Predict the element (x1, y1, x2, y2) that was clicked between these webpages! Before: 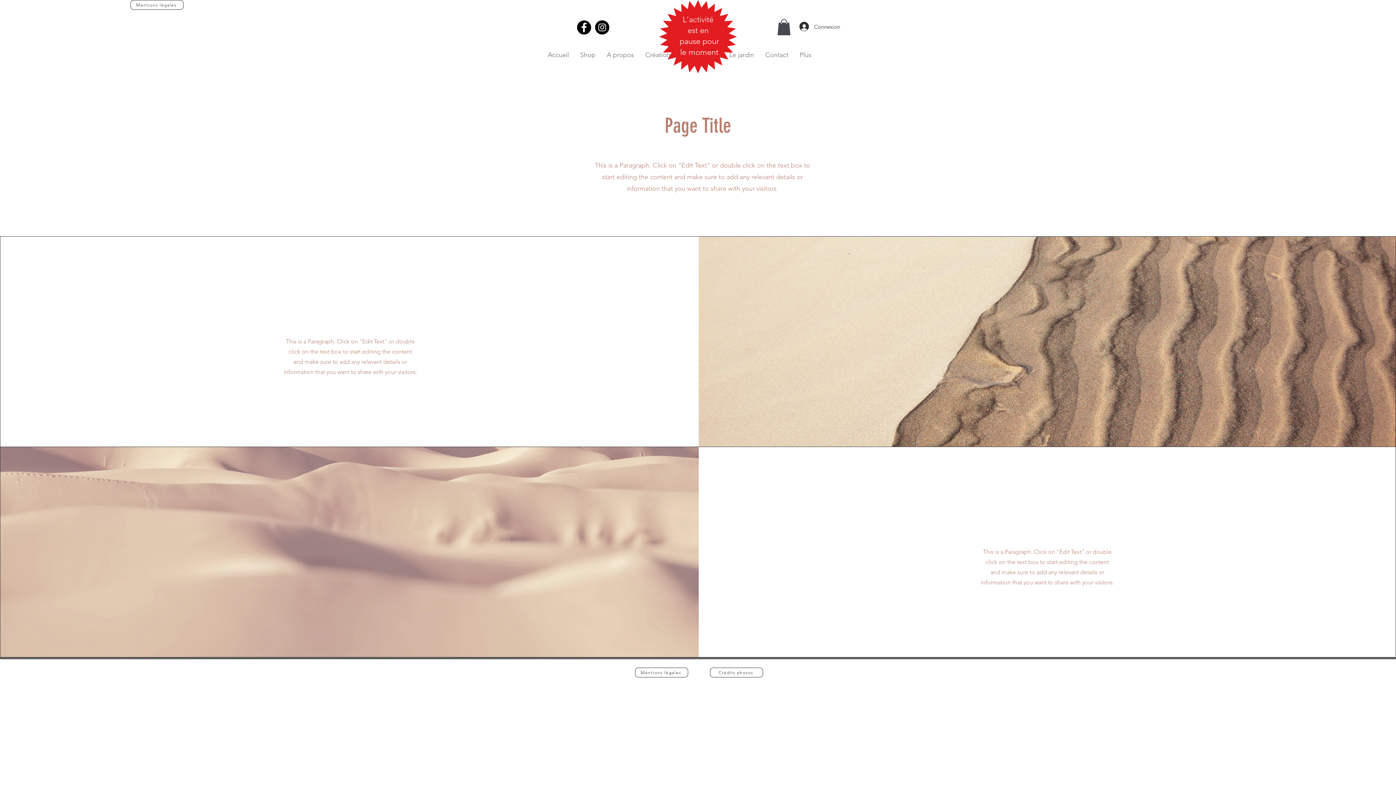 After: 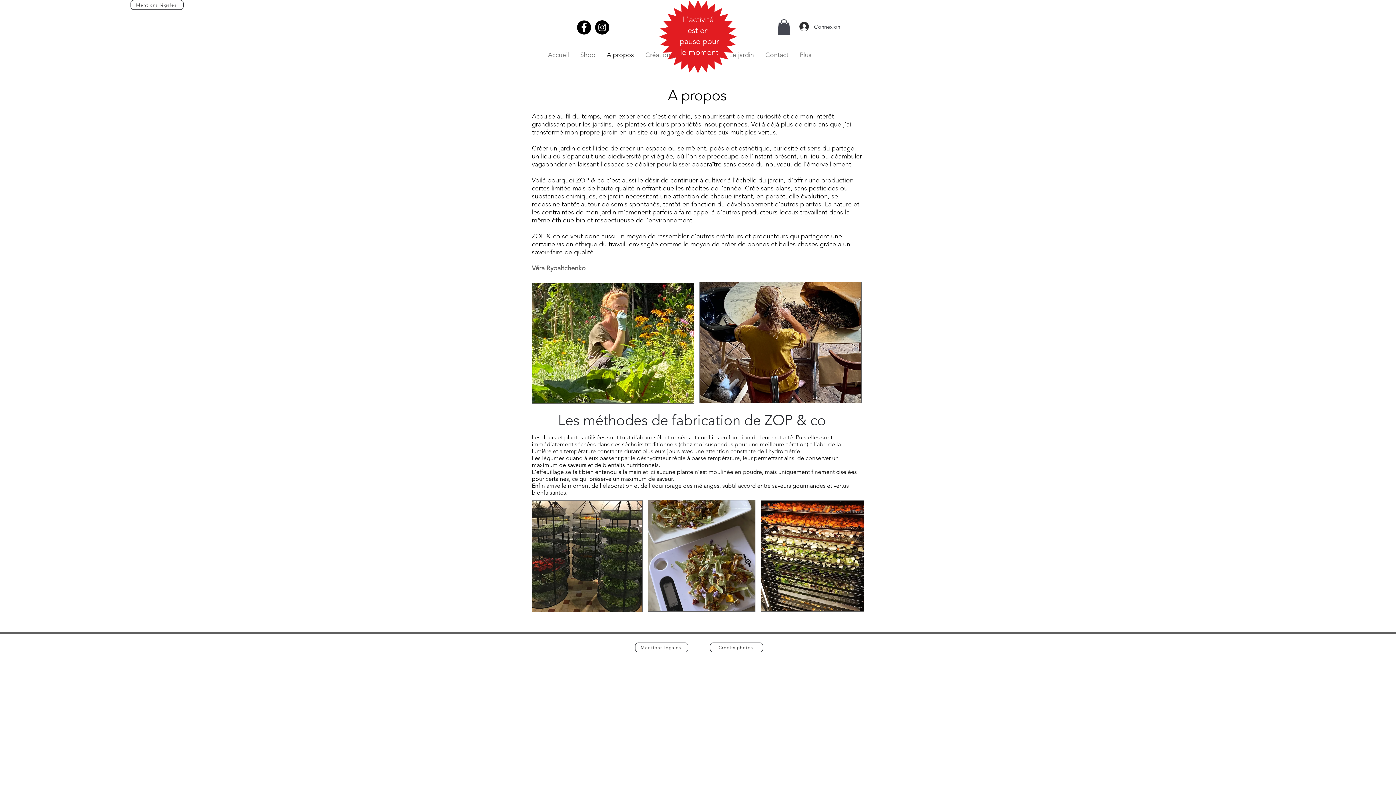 Action: bbox: (601, 49, 639, 60) label: A propos